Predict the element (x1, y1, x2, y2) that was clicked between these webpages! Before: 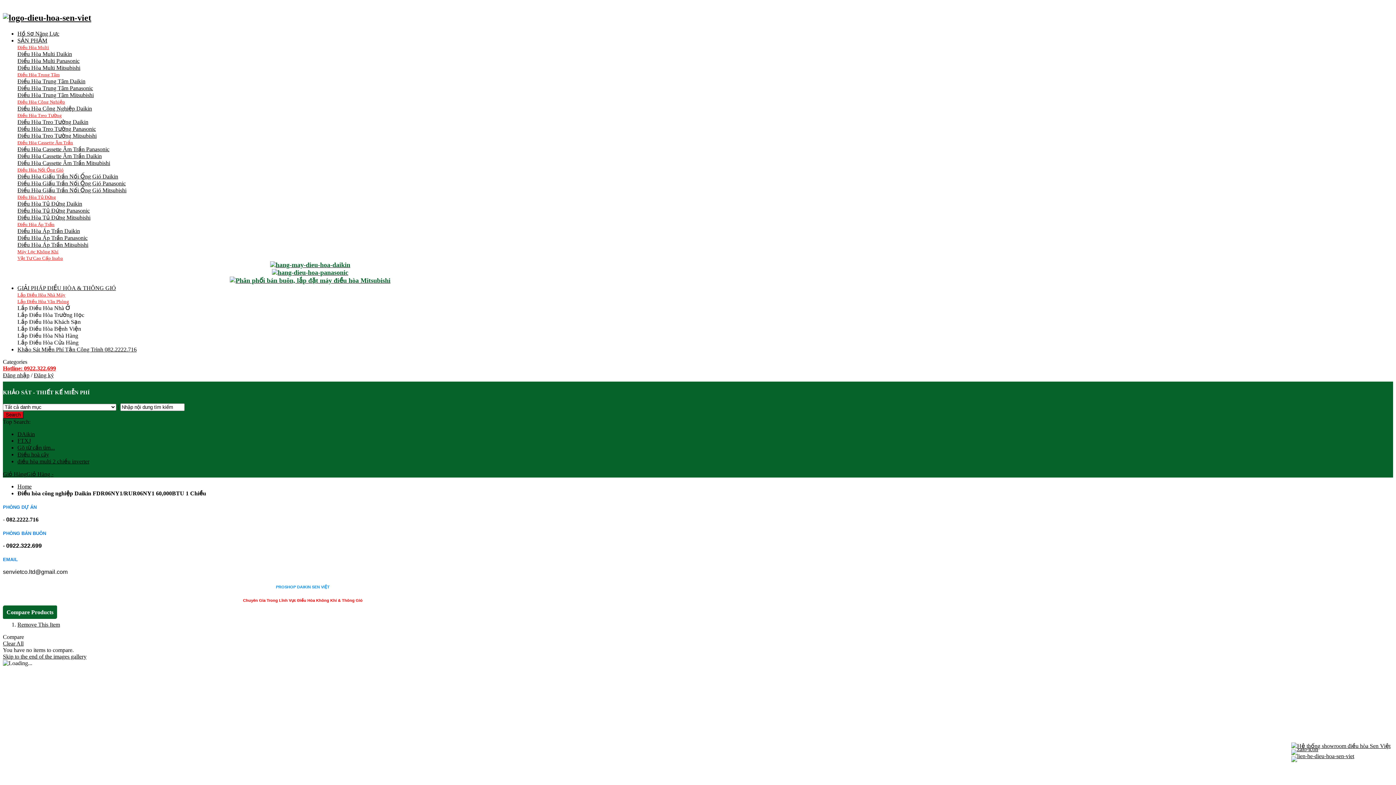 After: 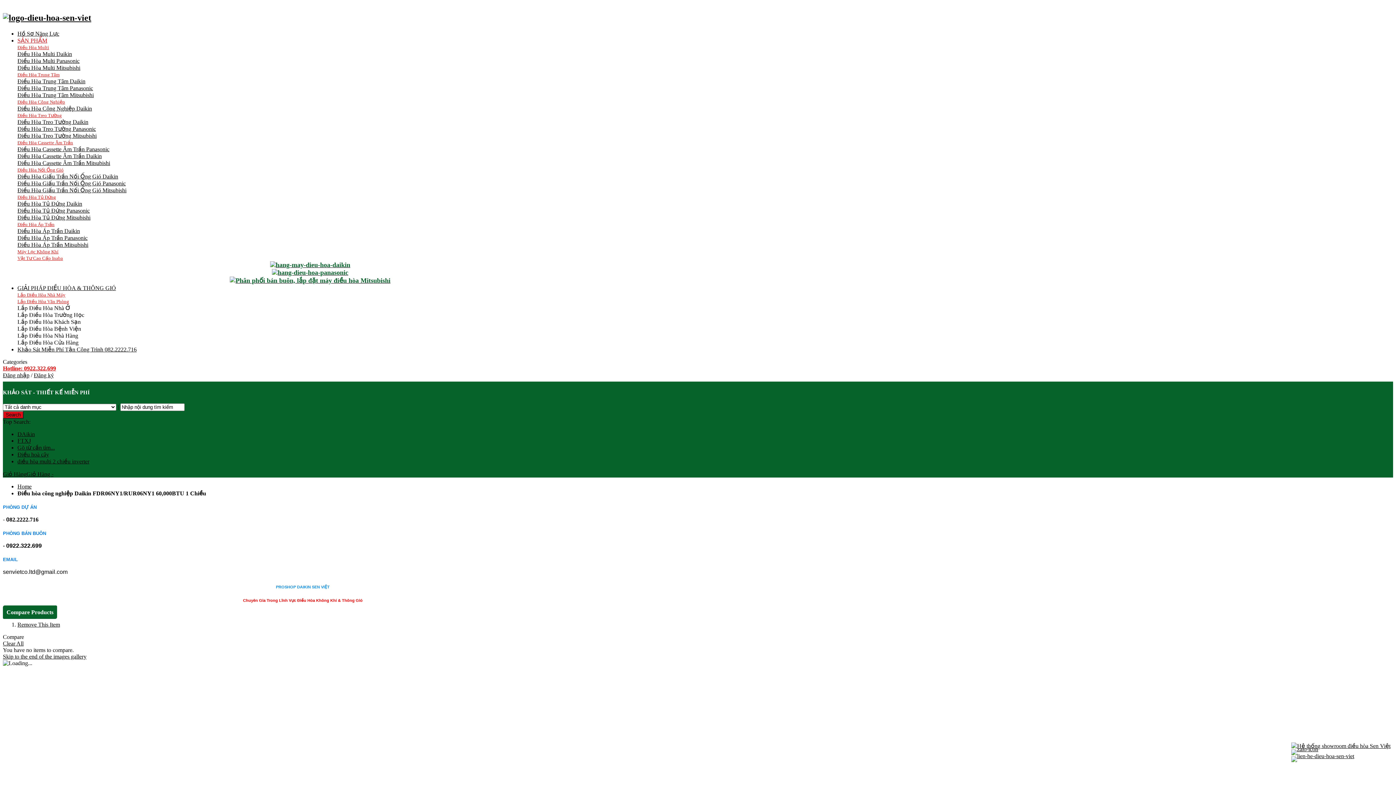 Action: label: Điều Hòa Tủ Đứng Daikin bbox: (17, 200, 82, 206)